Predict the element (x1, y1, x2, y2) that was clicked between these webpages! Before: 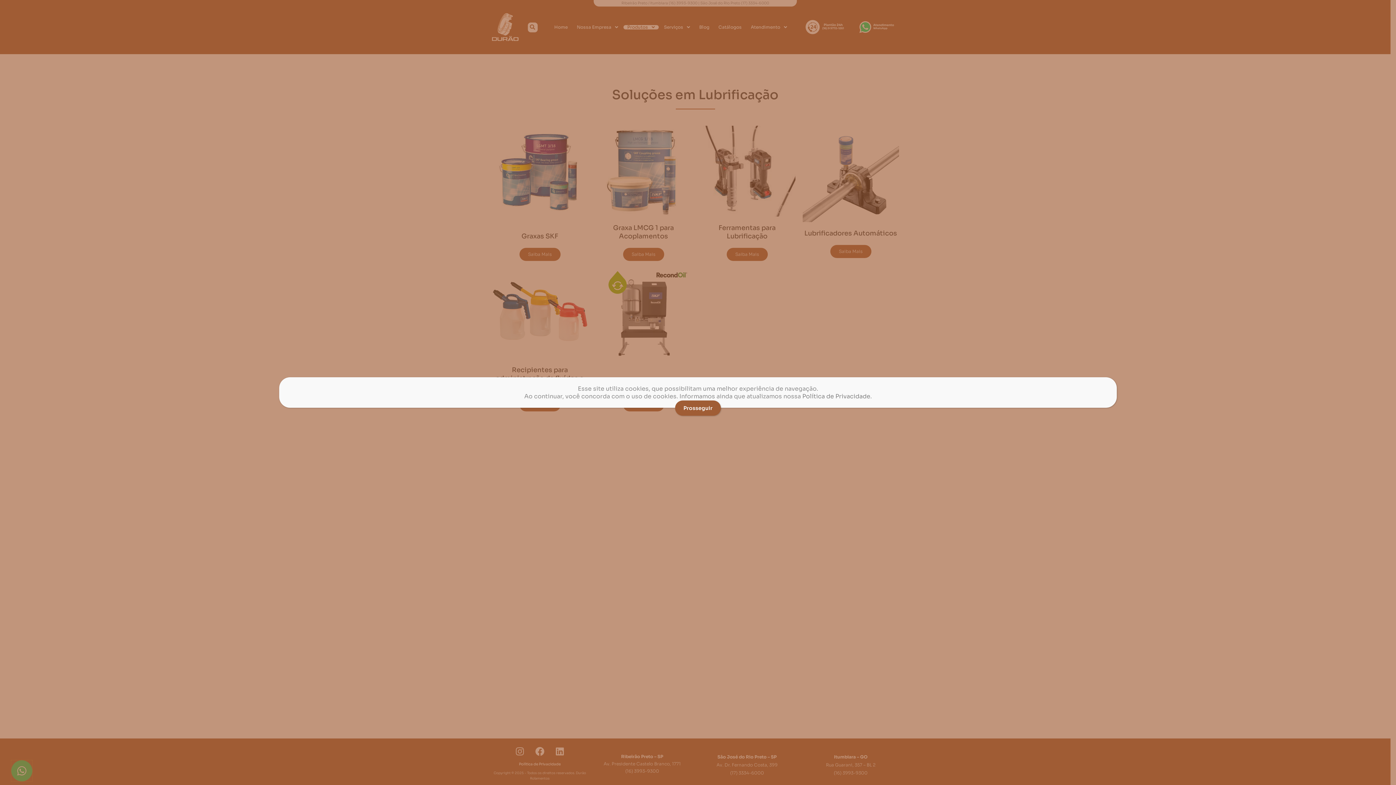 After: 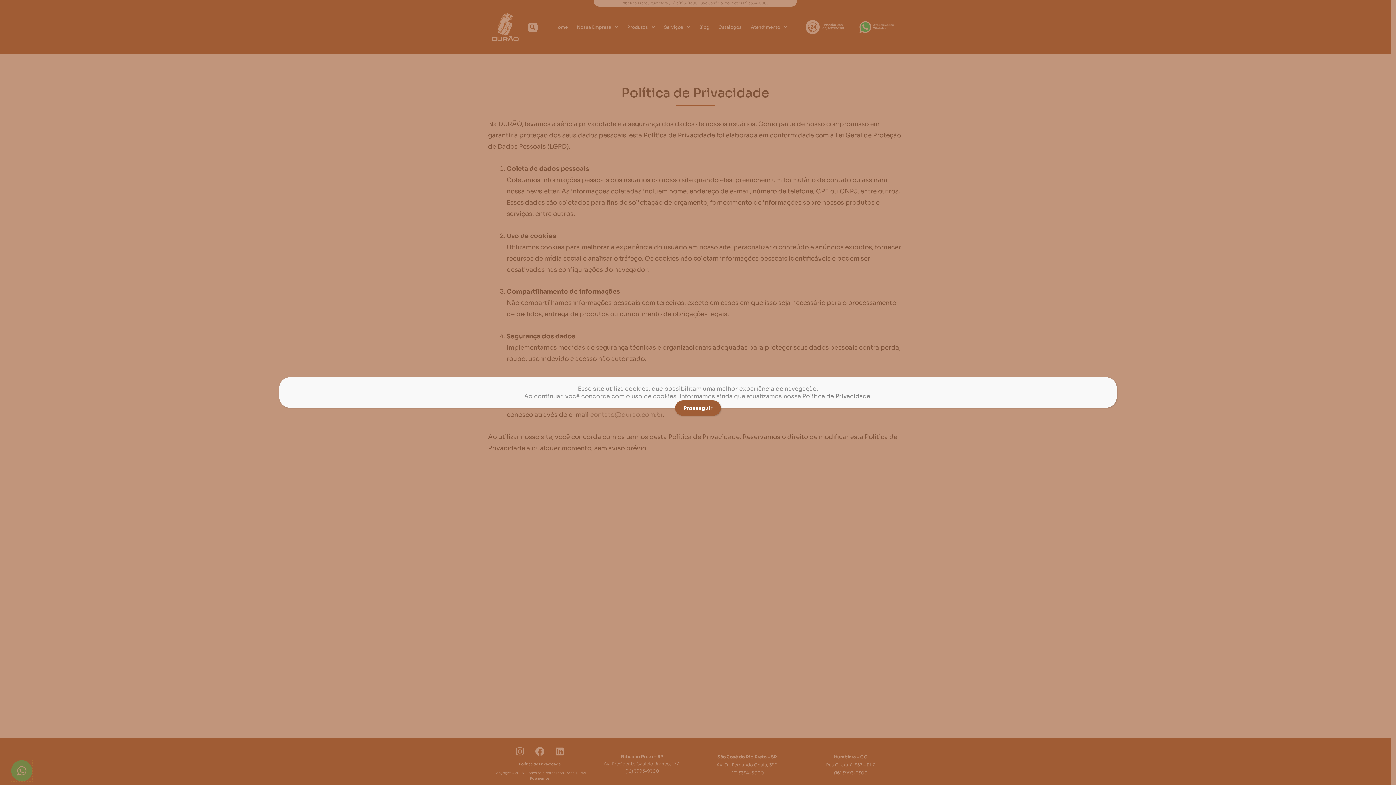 Action: bbox: (802, 392, 870, 400) label: Política de Privacidade